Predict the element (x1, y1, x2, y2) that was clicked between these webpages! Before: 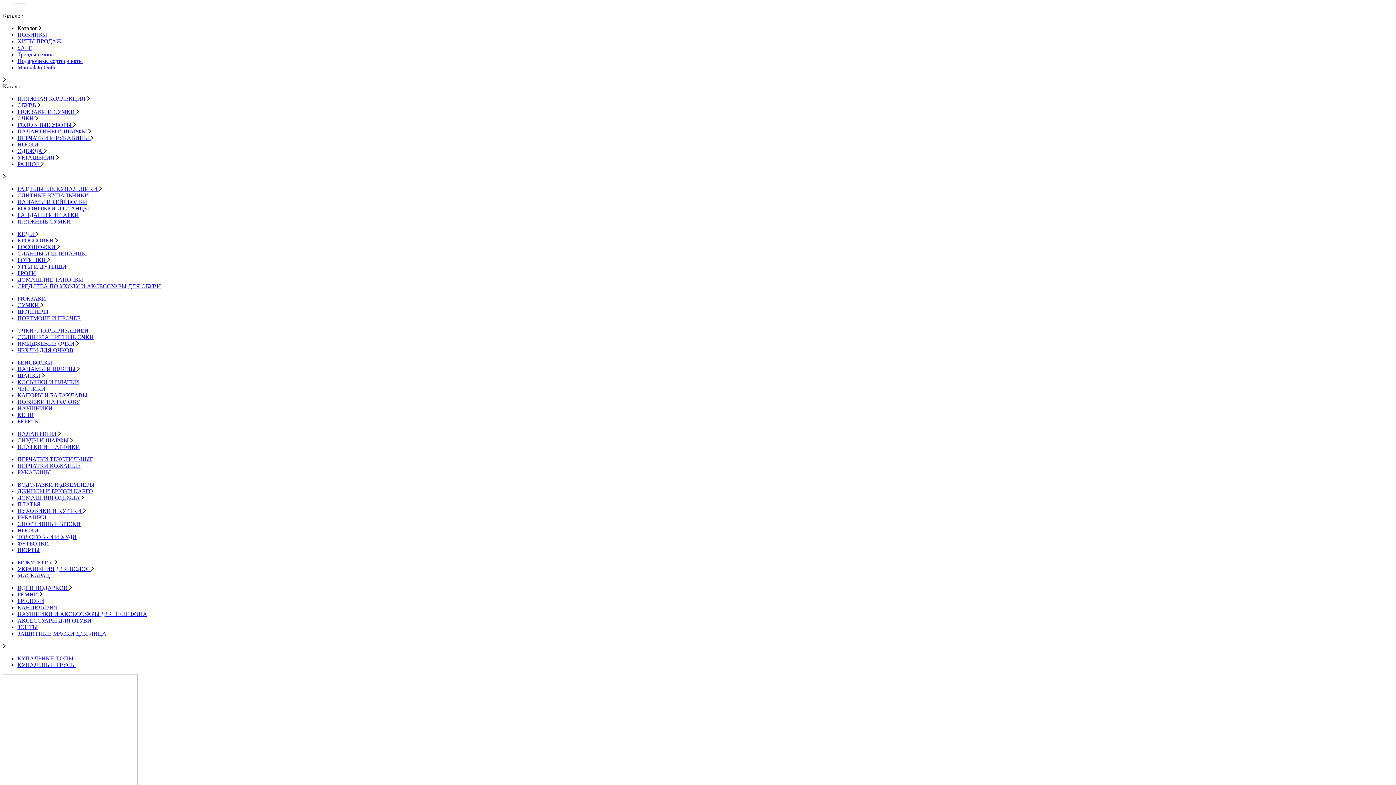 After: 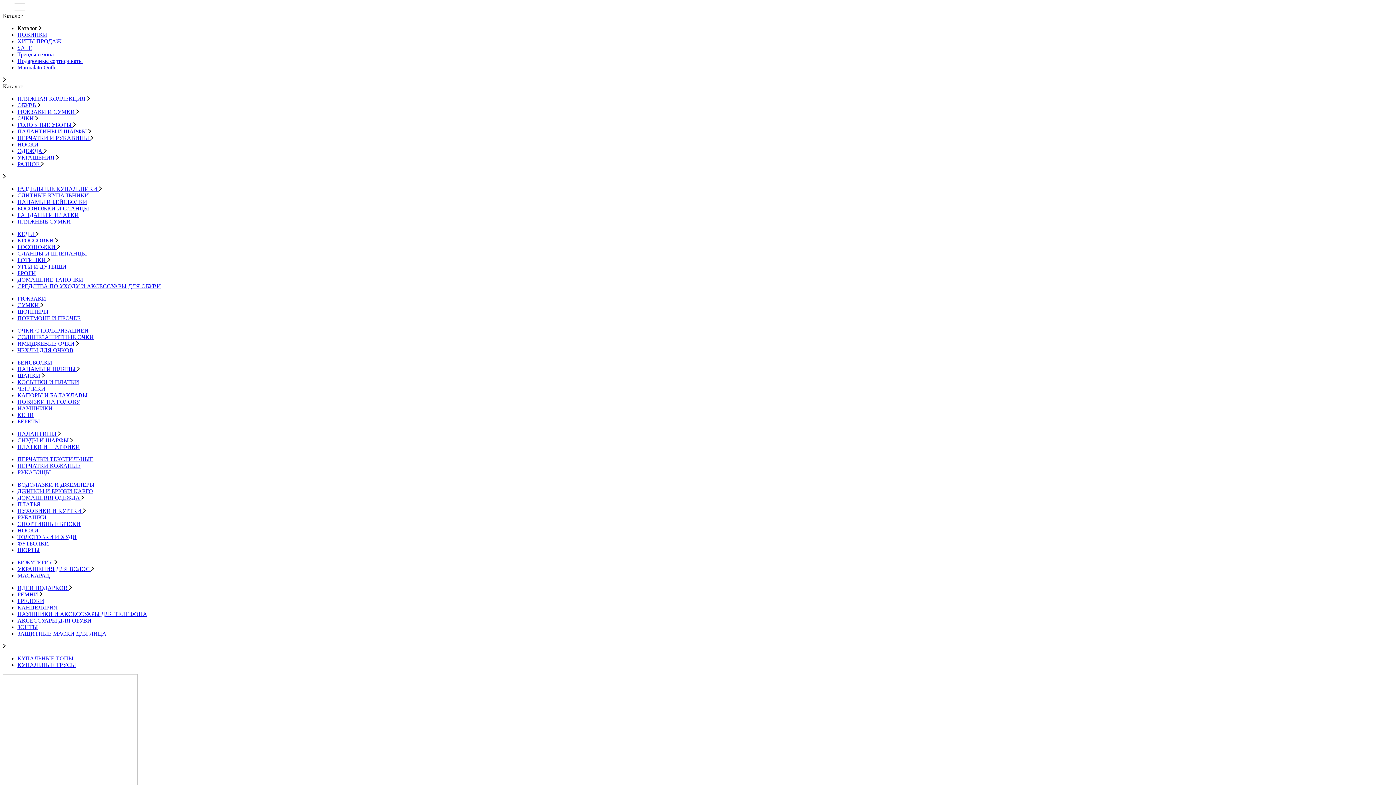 Action: bbox: (17, 630, 106, 637) label: ЗАЩИТНЫЕ МАСКИ ДЛЯ ЛИЦА